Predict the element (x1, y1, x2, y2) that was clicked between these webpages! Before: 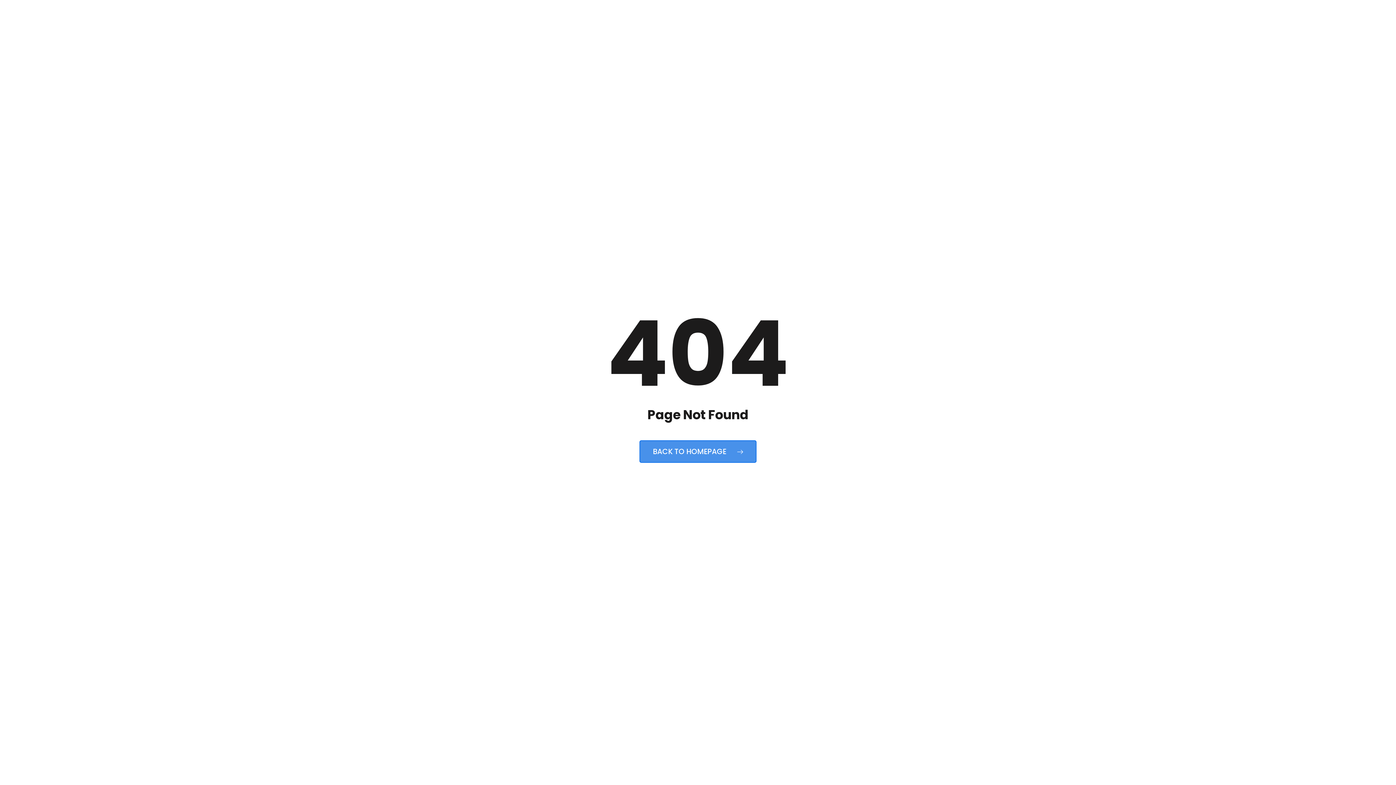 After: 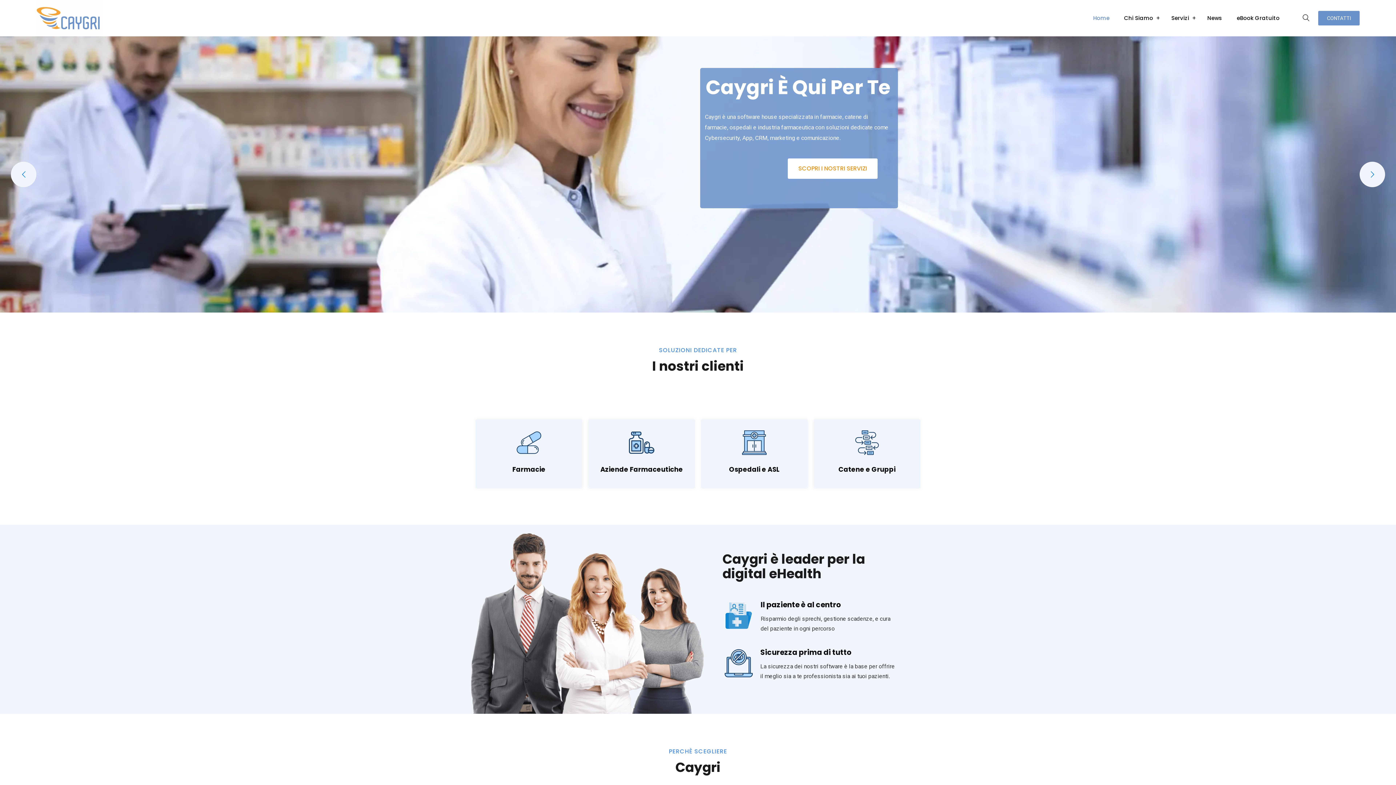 Action: bbox: (639, 440, 756, 463) label: BACK TO HOMEPAGE 